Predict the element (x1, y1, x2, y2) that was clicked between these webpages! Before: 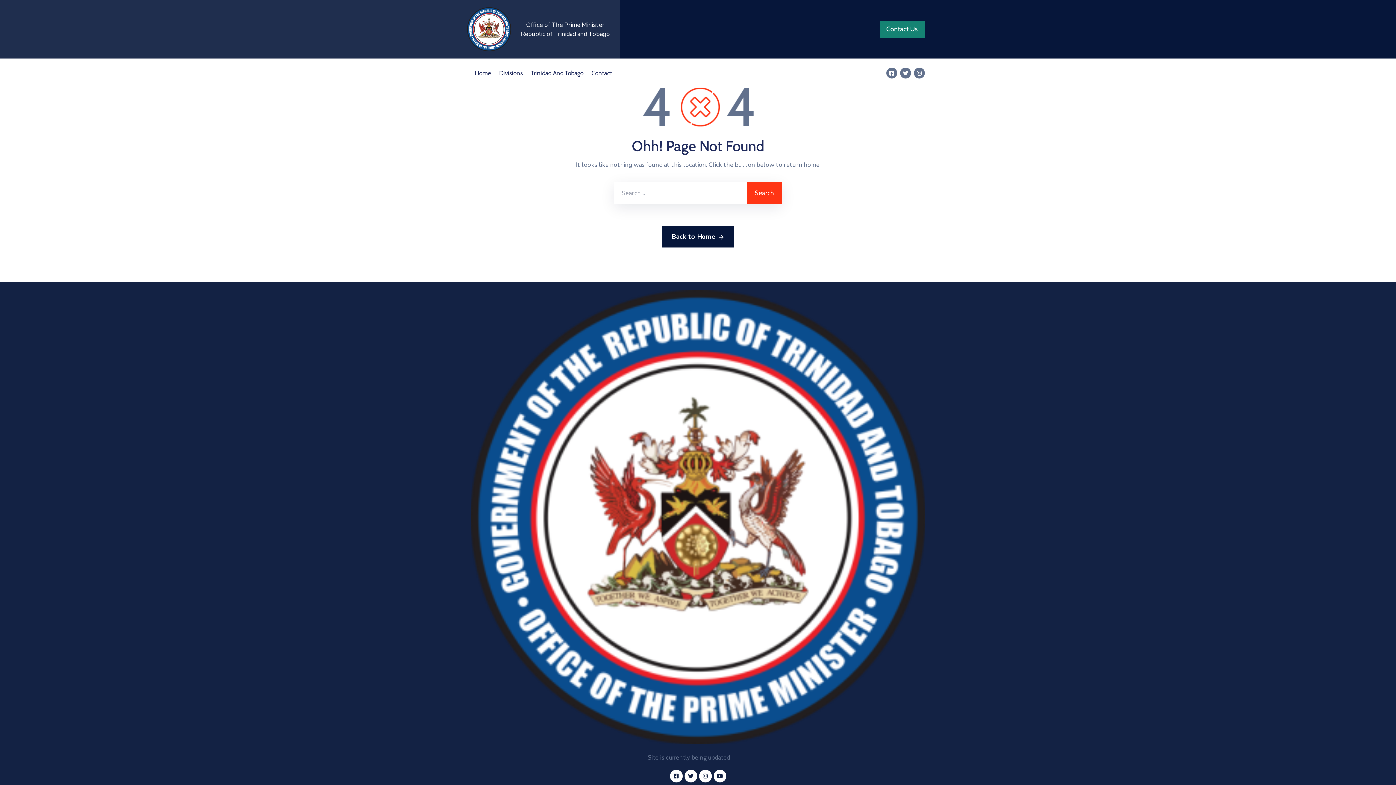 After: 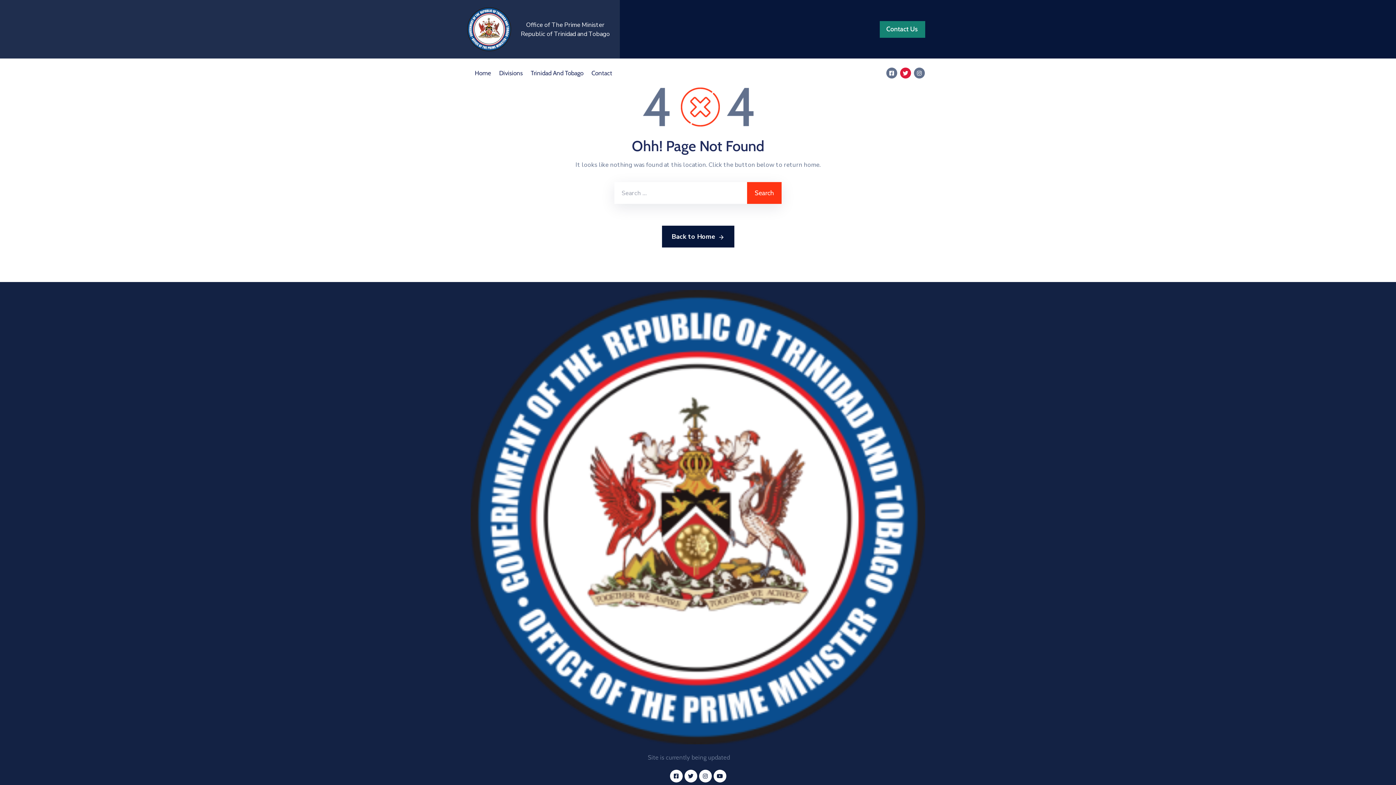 Action: bbox: (900, 67, 911, 78) label: Twitter